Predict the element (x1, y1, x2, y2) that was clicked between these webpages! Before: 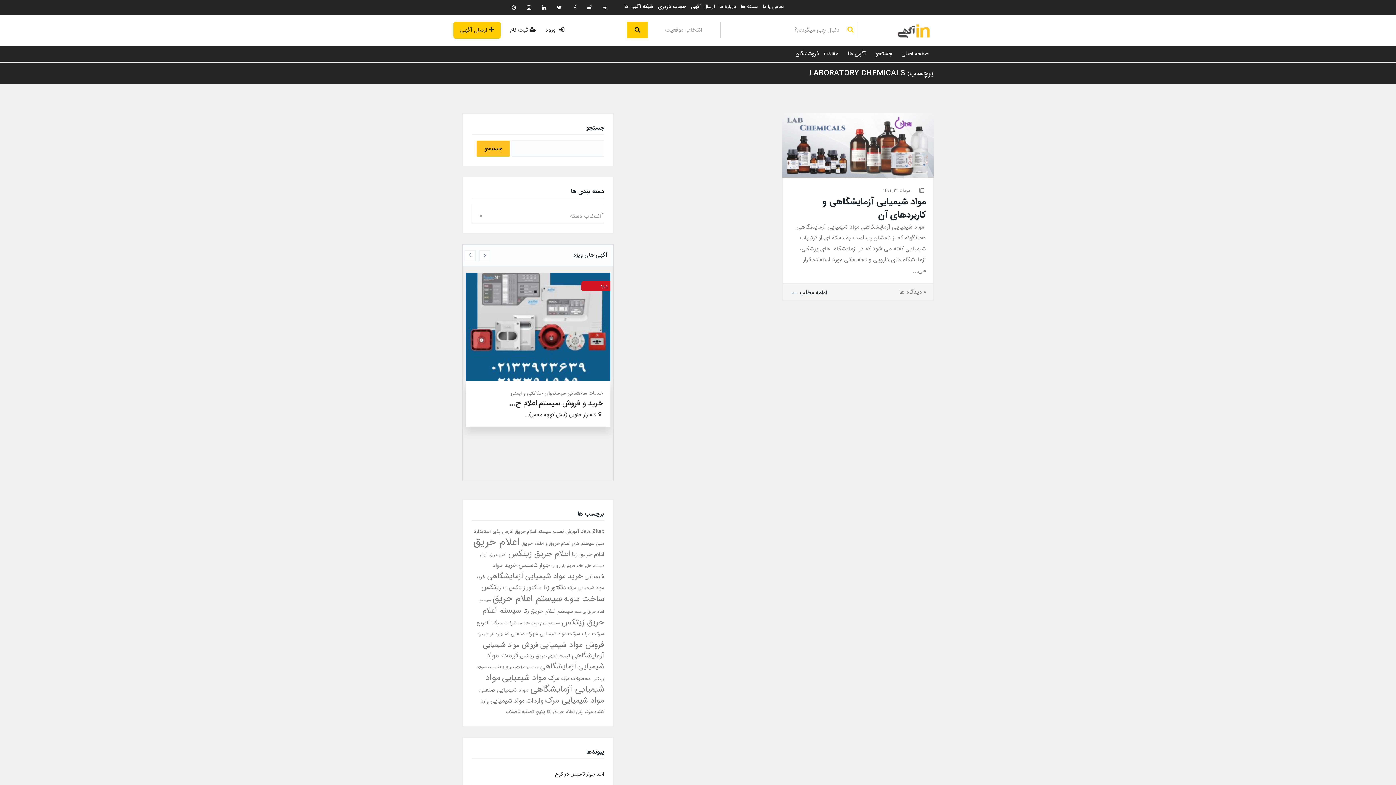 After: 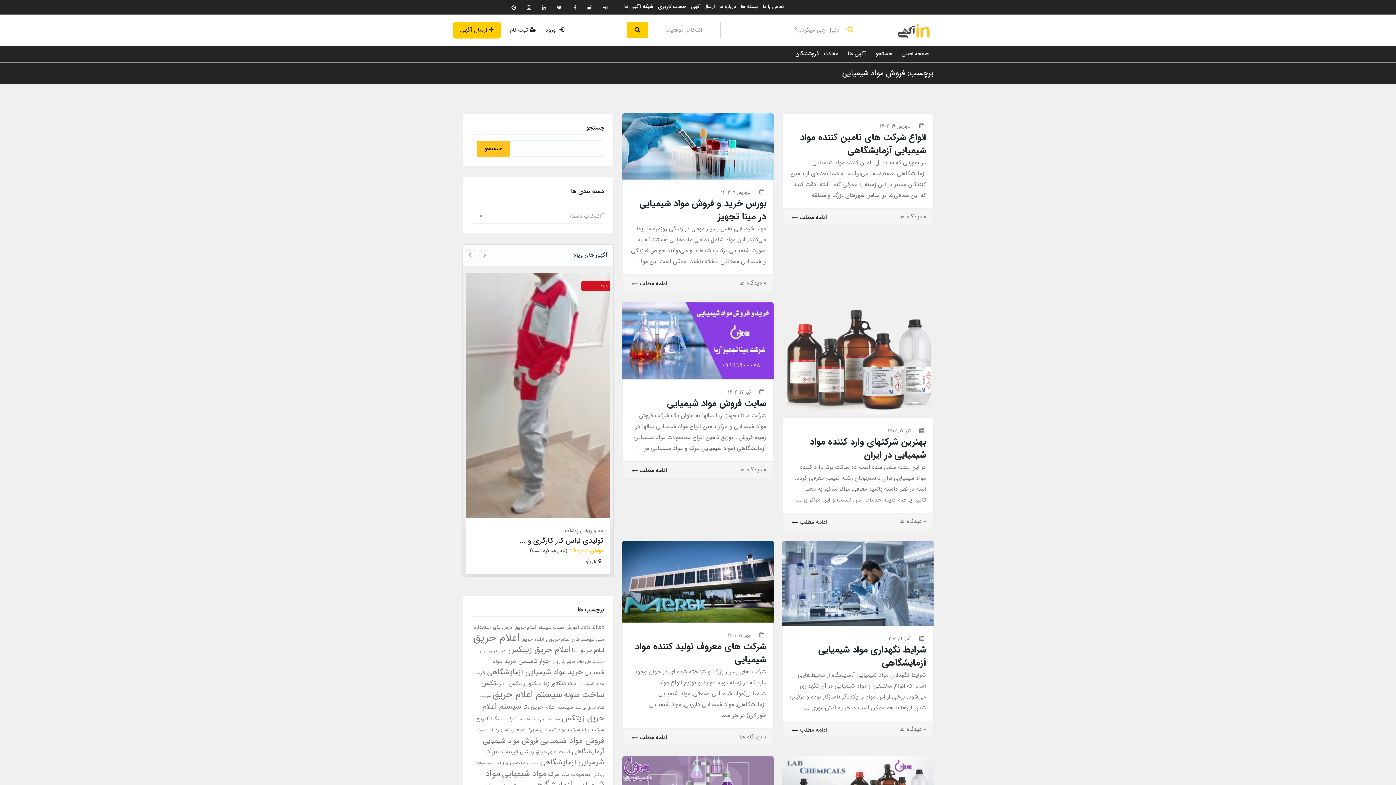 Action: bbox: (540, 558, 604, 570) label: فروش مواد شیمیایی (9 مورد)